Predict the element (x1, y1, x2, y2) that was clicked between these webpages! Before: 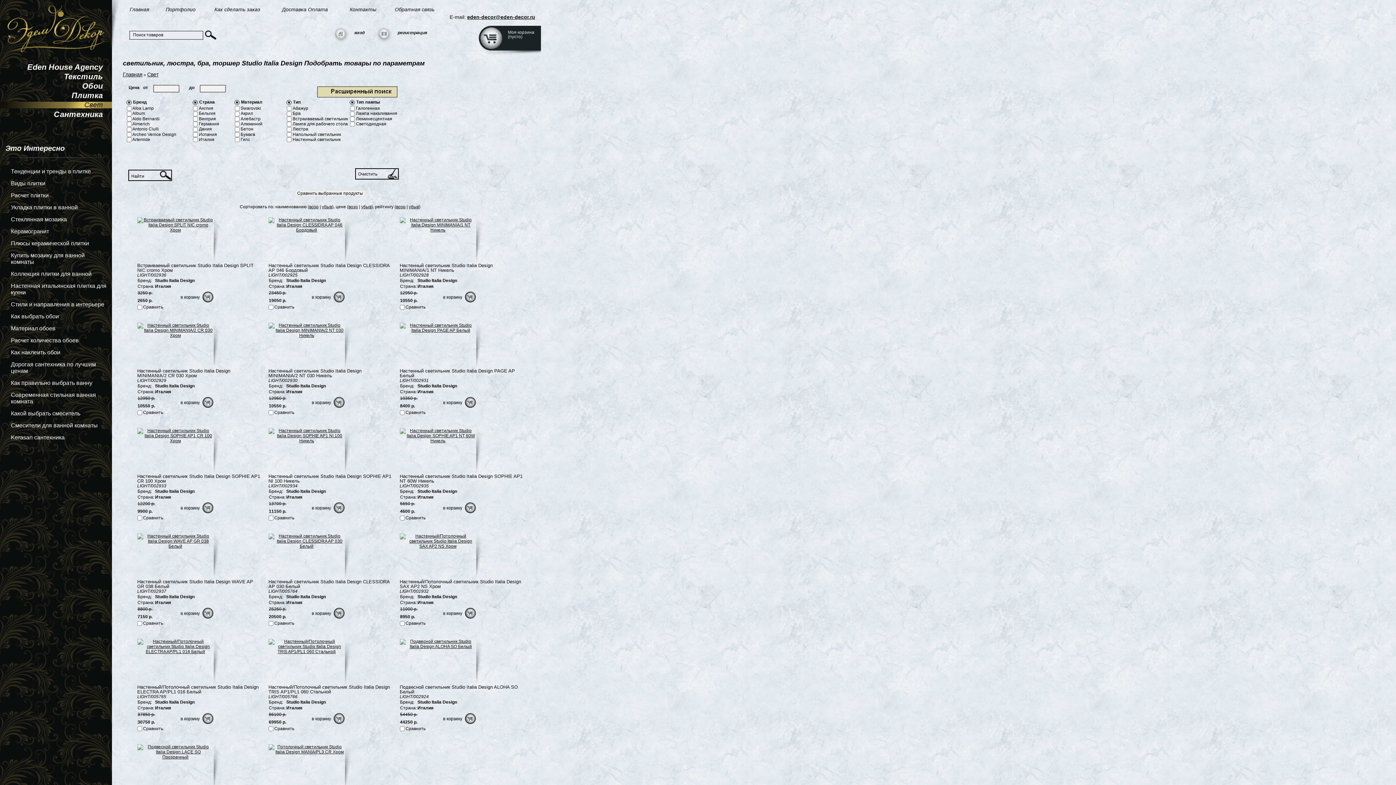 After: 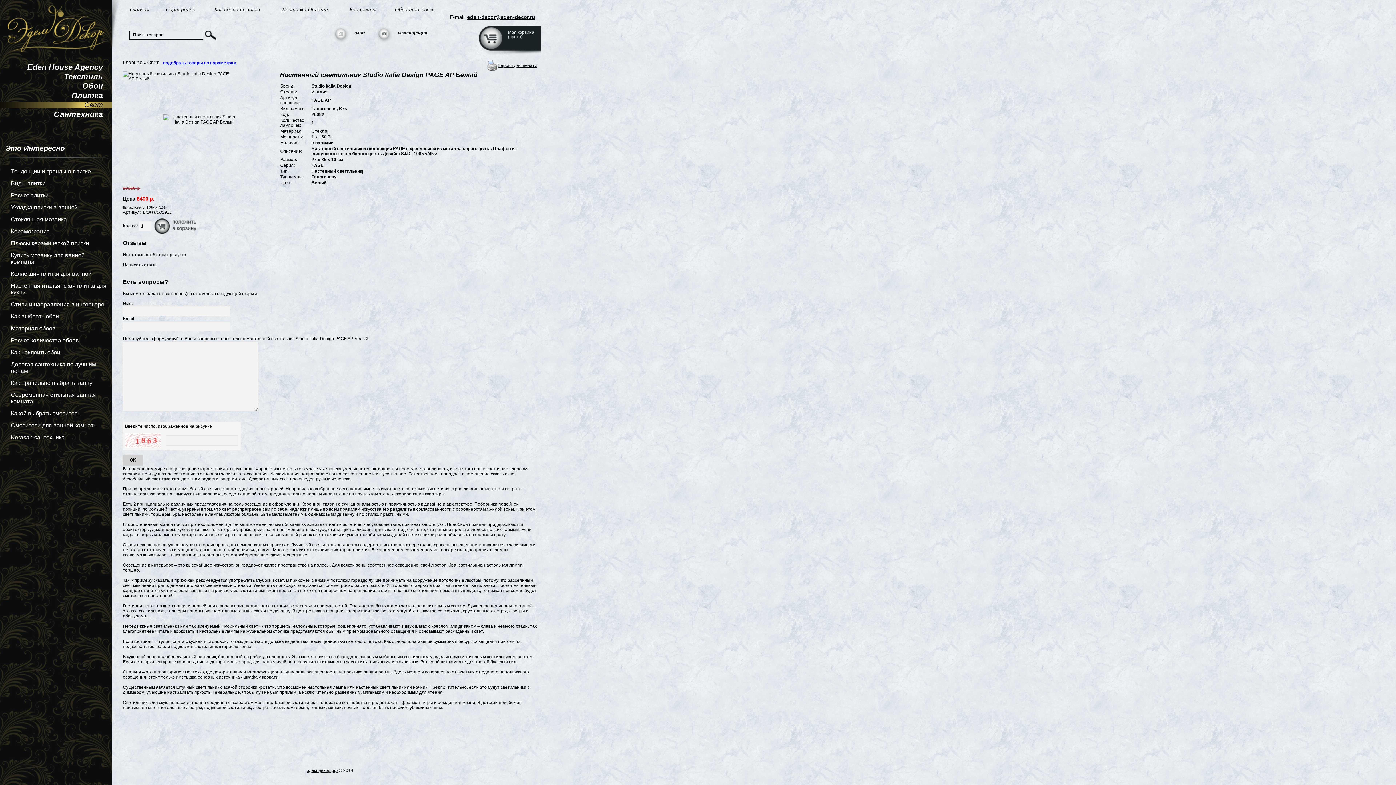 Action: label: Настенный светильник Studio Italia Design PAGE AP Белый bbox: (399, 368, 515, 378)